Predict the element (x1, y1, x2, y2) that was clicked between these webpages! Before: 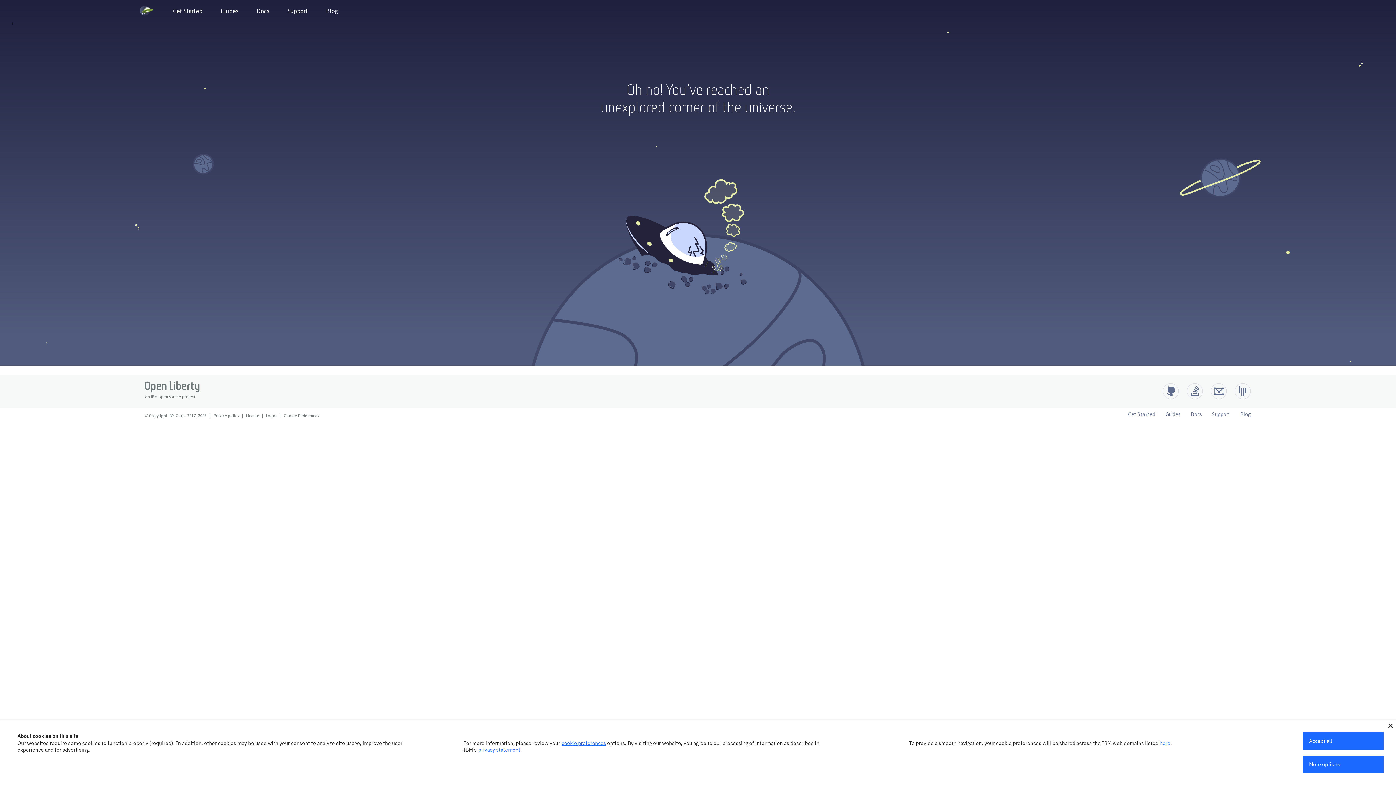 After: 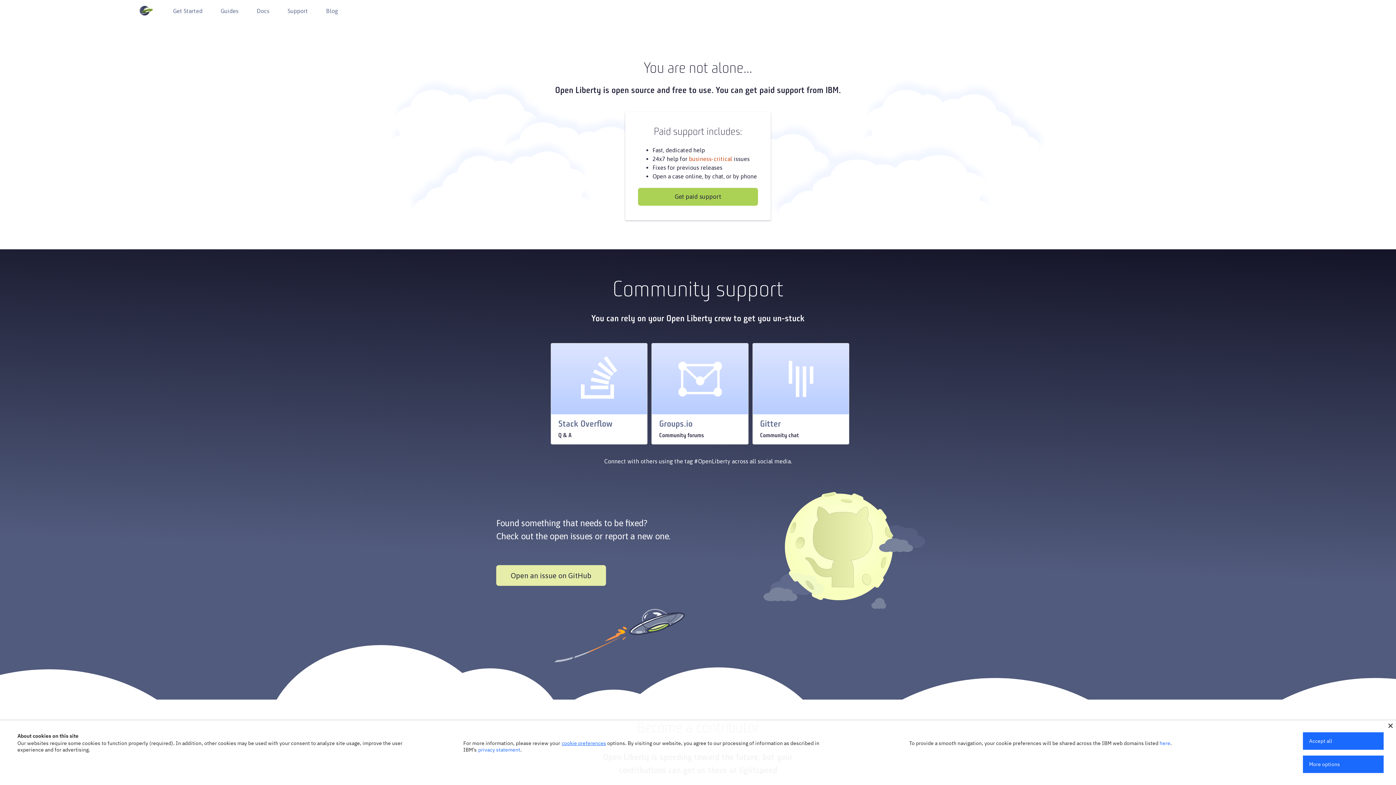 Action: label: Open Liberty Support bbox: (1212, 410, 1230, 418)